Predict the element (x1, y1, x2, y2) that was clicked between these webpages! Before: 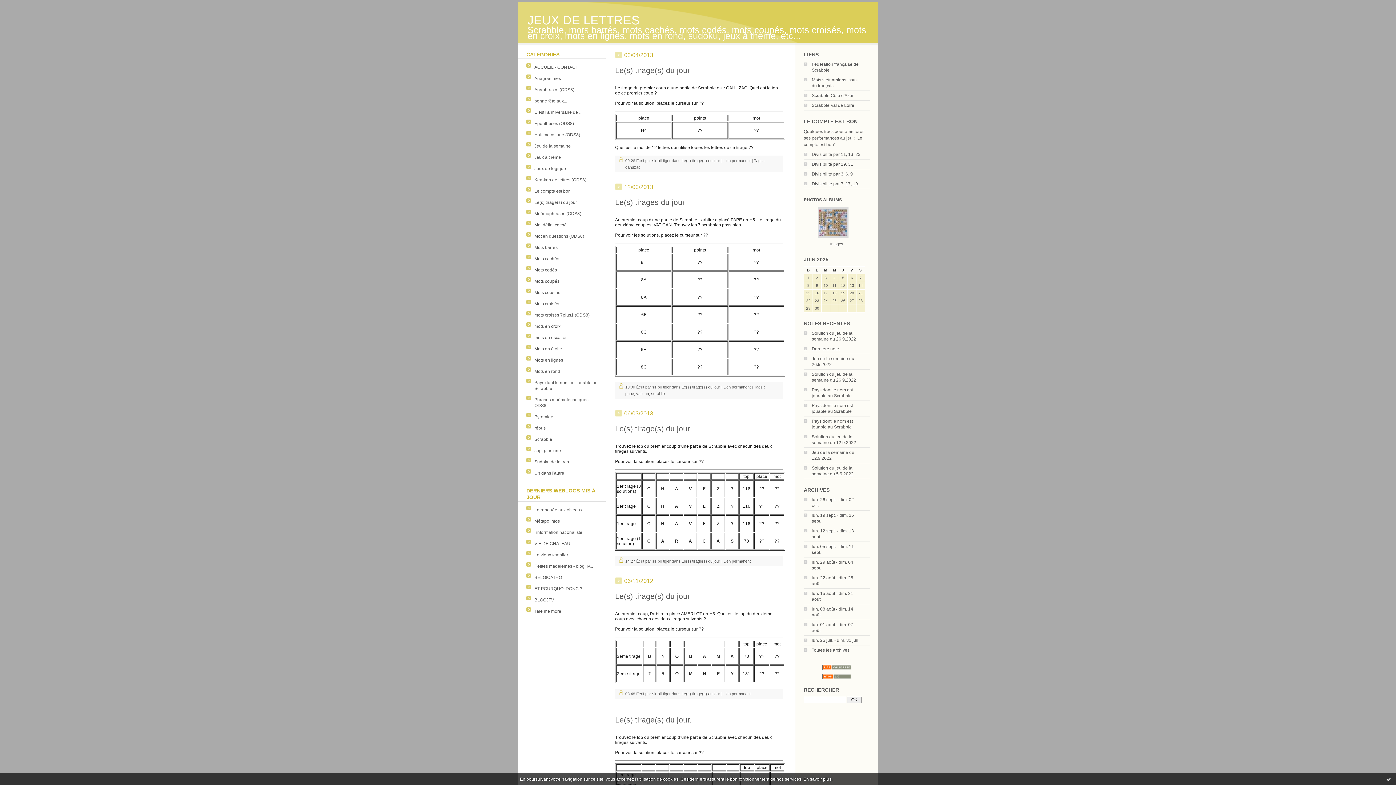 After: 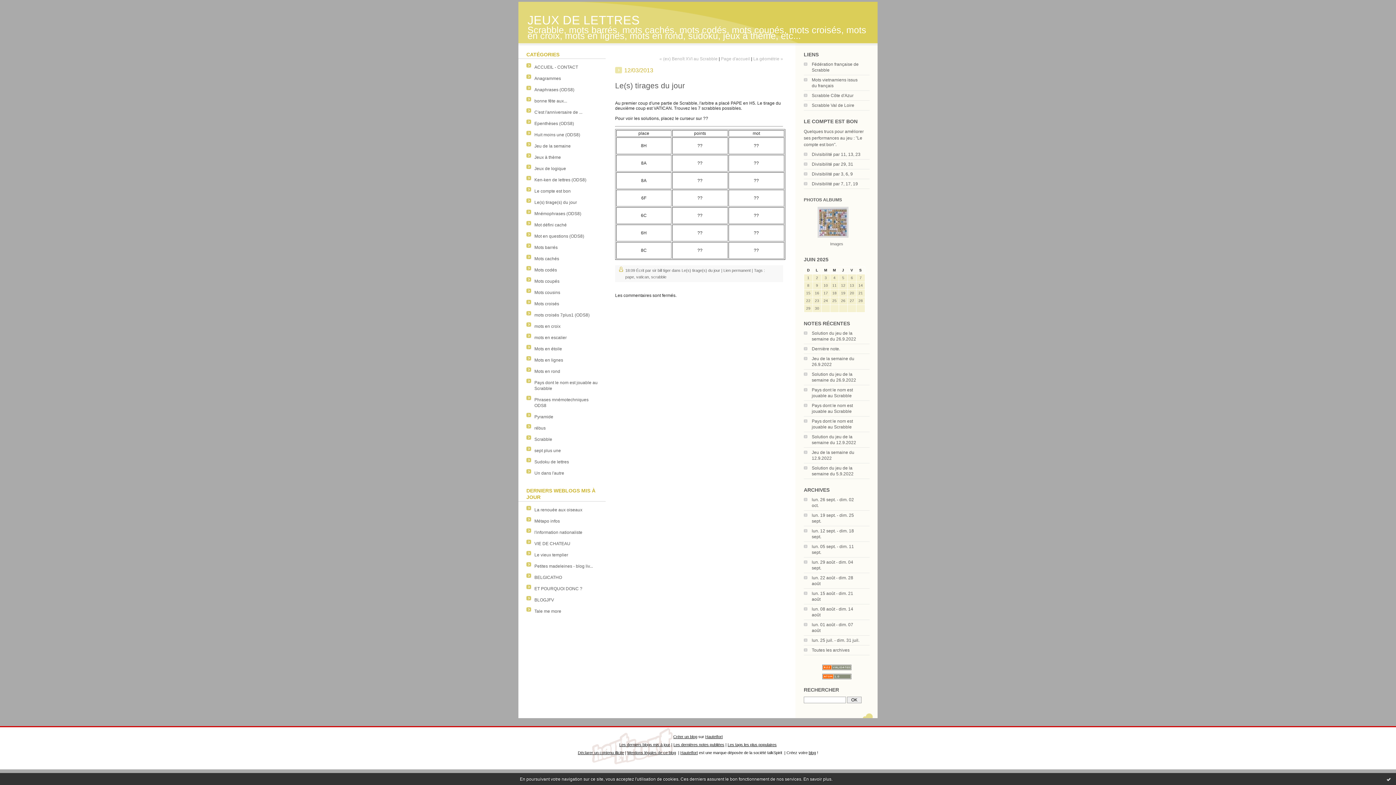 Action: bbox: (723, 385, 750, 389) label: Lien permanent